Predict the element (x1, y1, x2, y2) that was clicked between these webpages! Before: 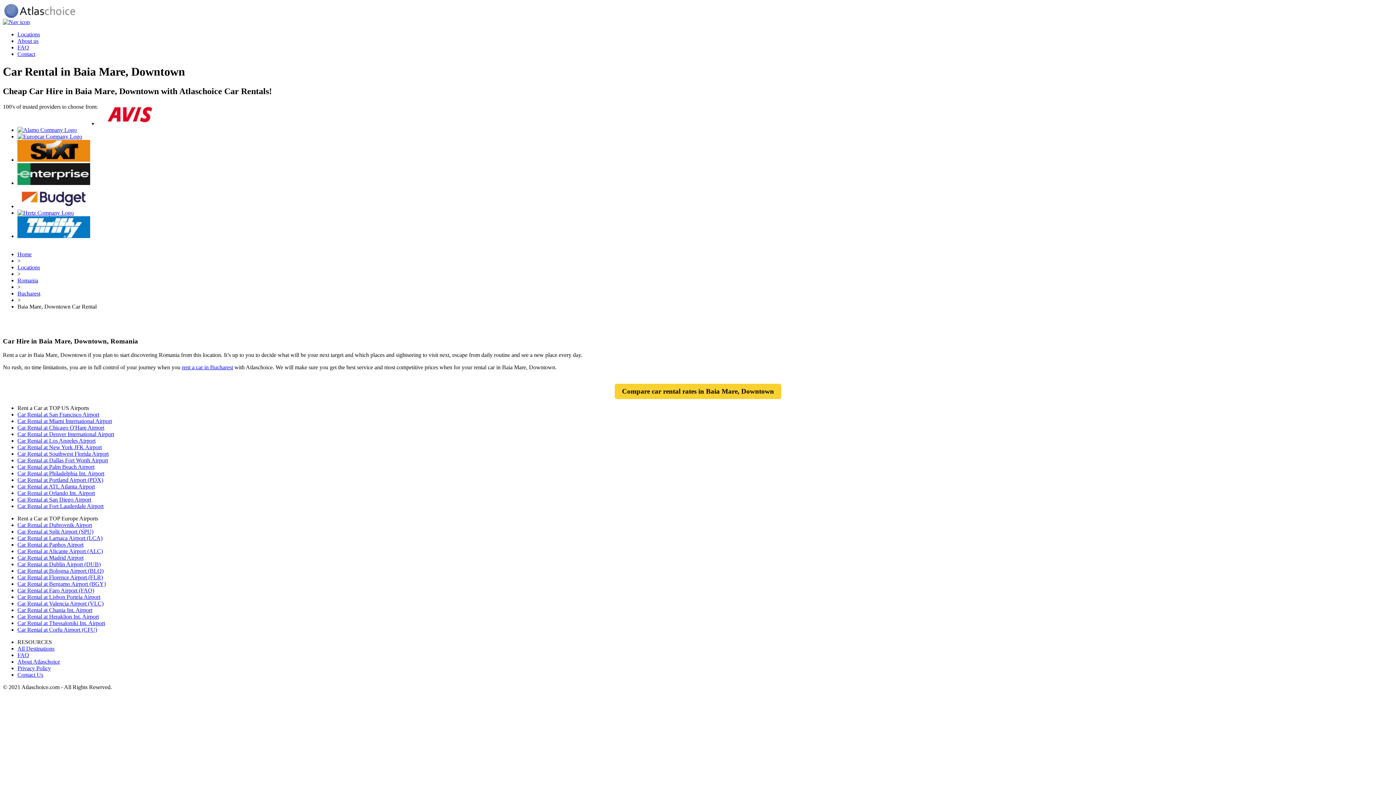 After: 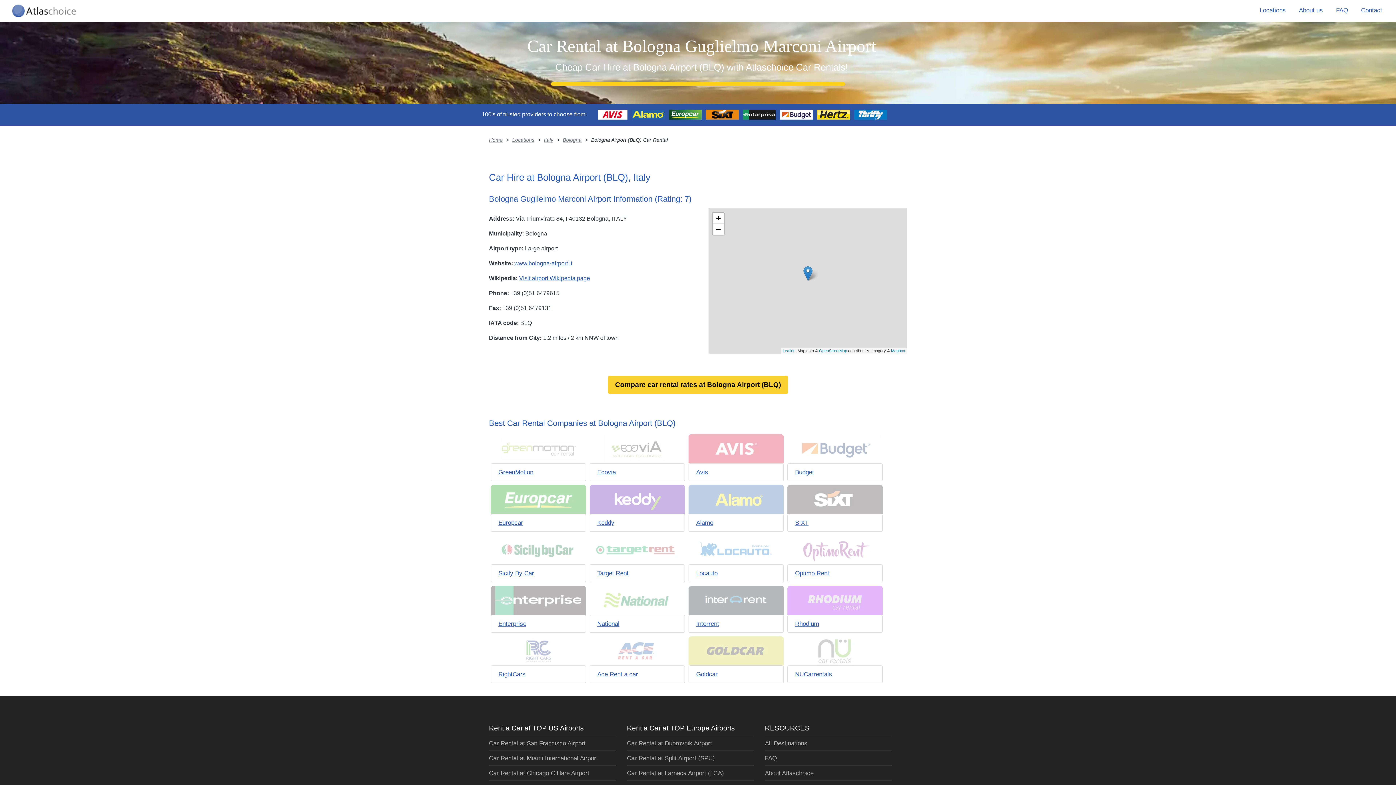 Action: label: Car Rental at Bologna Airport (BLQ) bbox: (17, 568, 103, 574)